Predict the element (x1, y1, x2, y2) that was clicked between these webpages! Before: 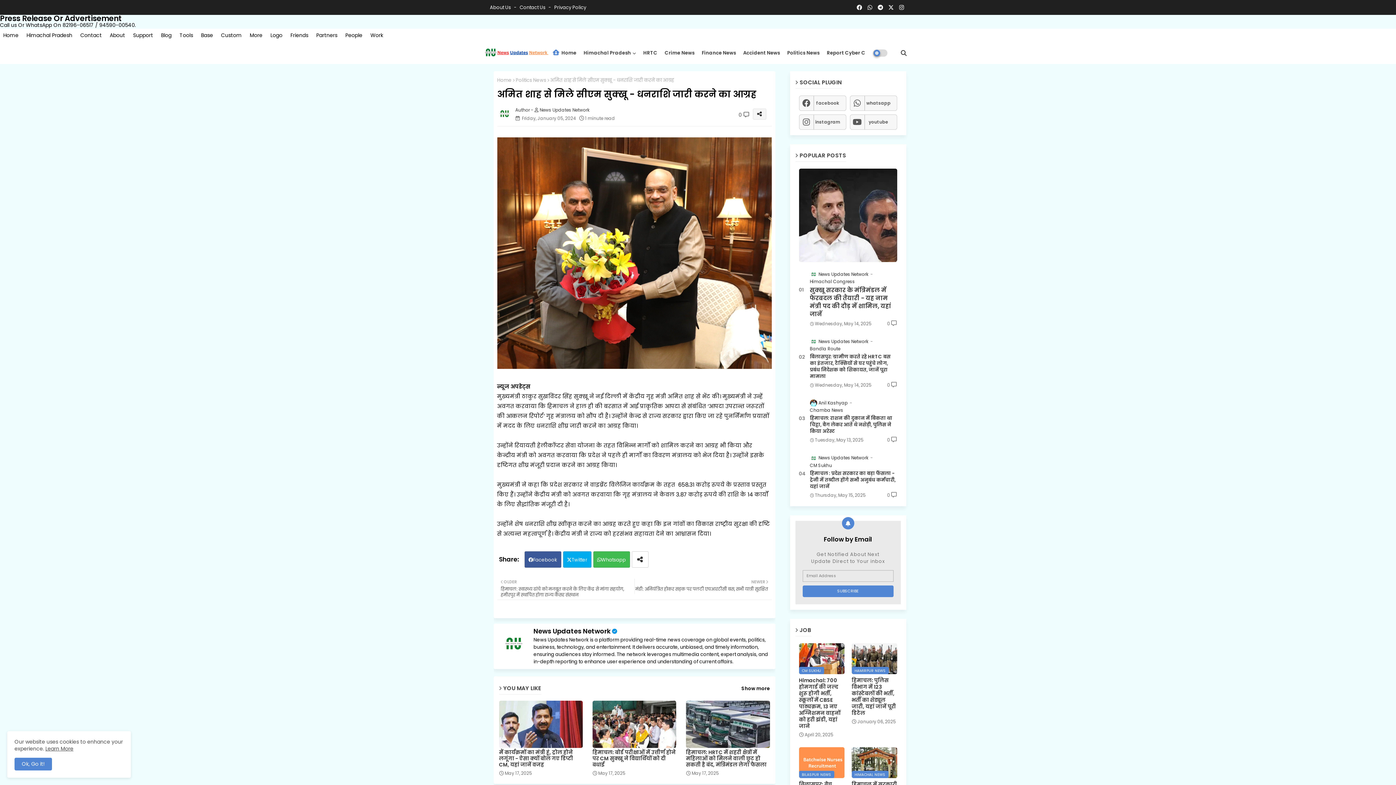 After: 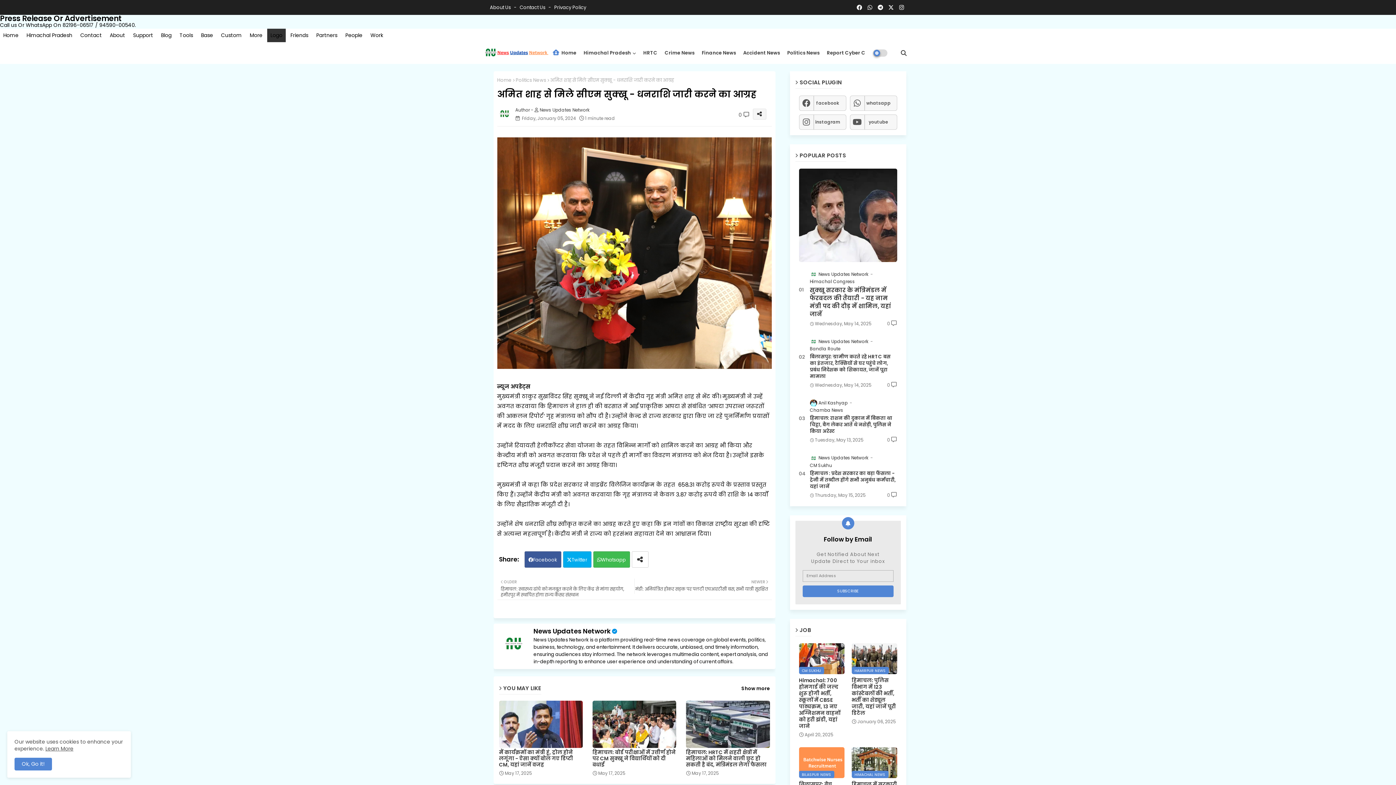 Action: bbox: (267, 28, 285, 42) label: Logo